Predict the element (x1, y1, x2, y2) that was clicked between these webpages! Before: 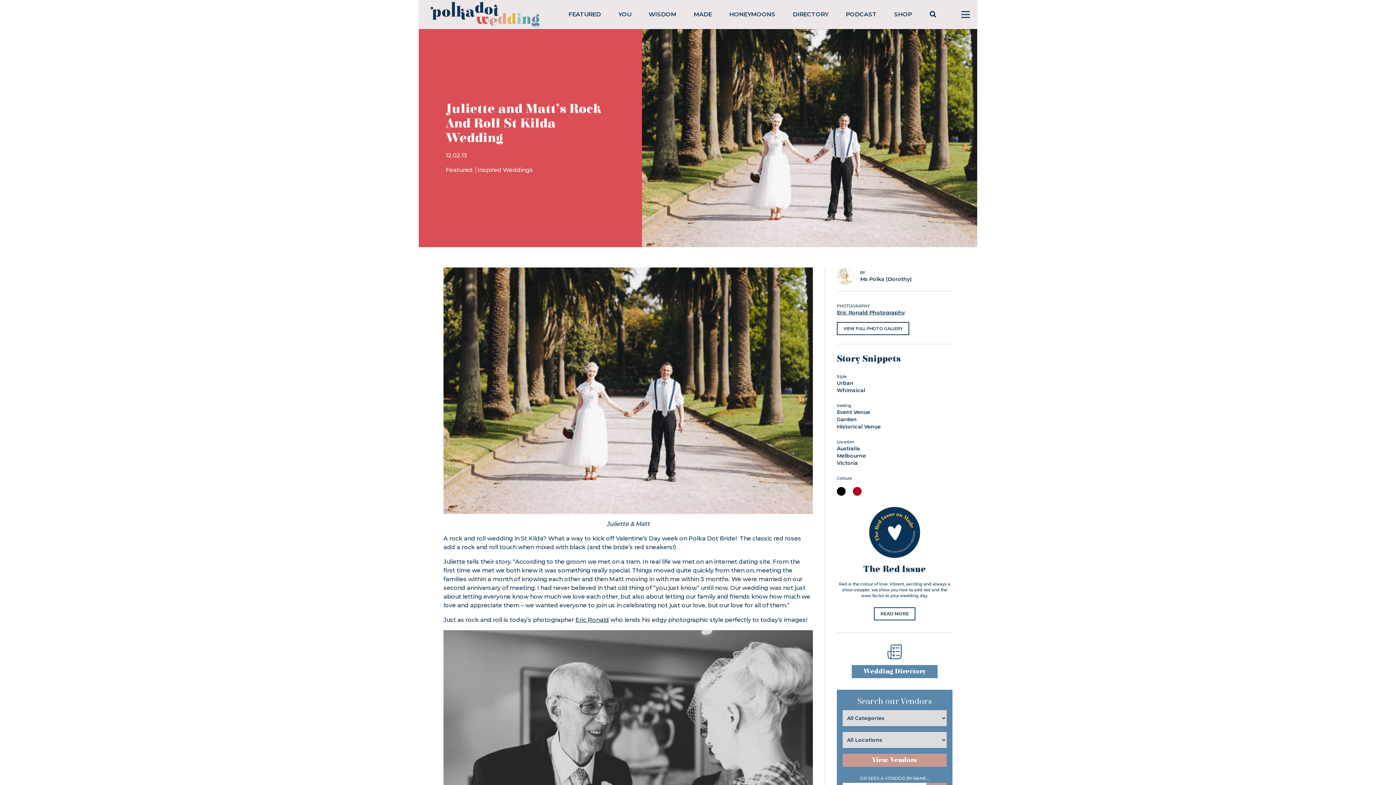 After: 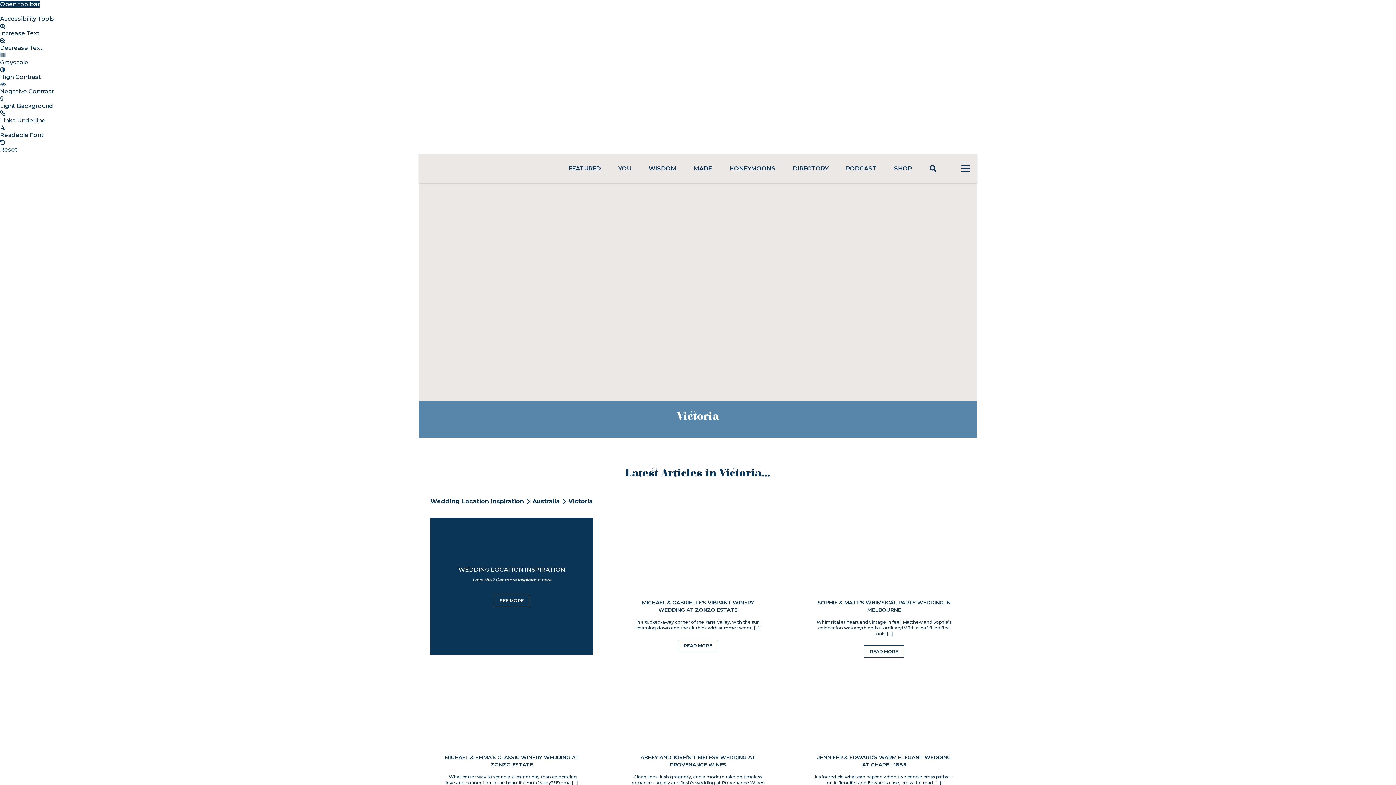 Action: label: Victoria bbox: (837, 460, 858, 466)